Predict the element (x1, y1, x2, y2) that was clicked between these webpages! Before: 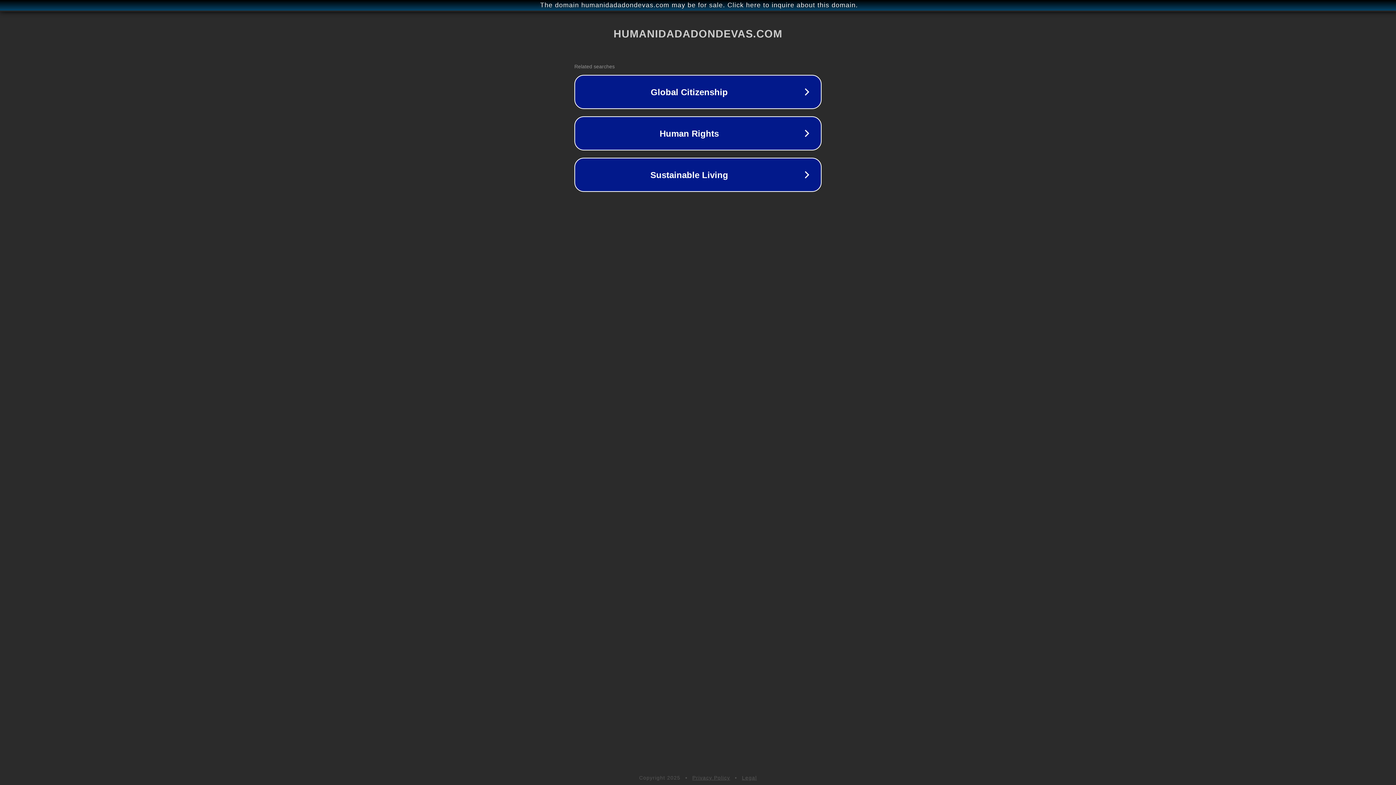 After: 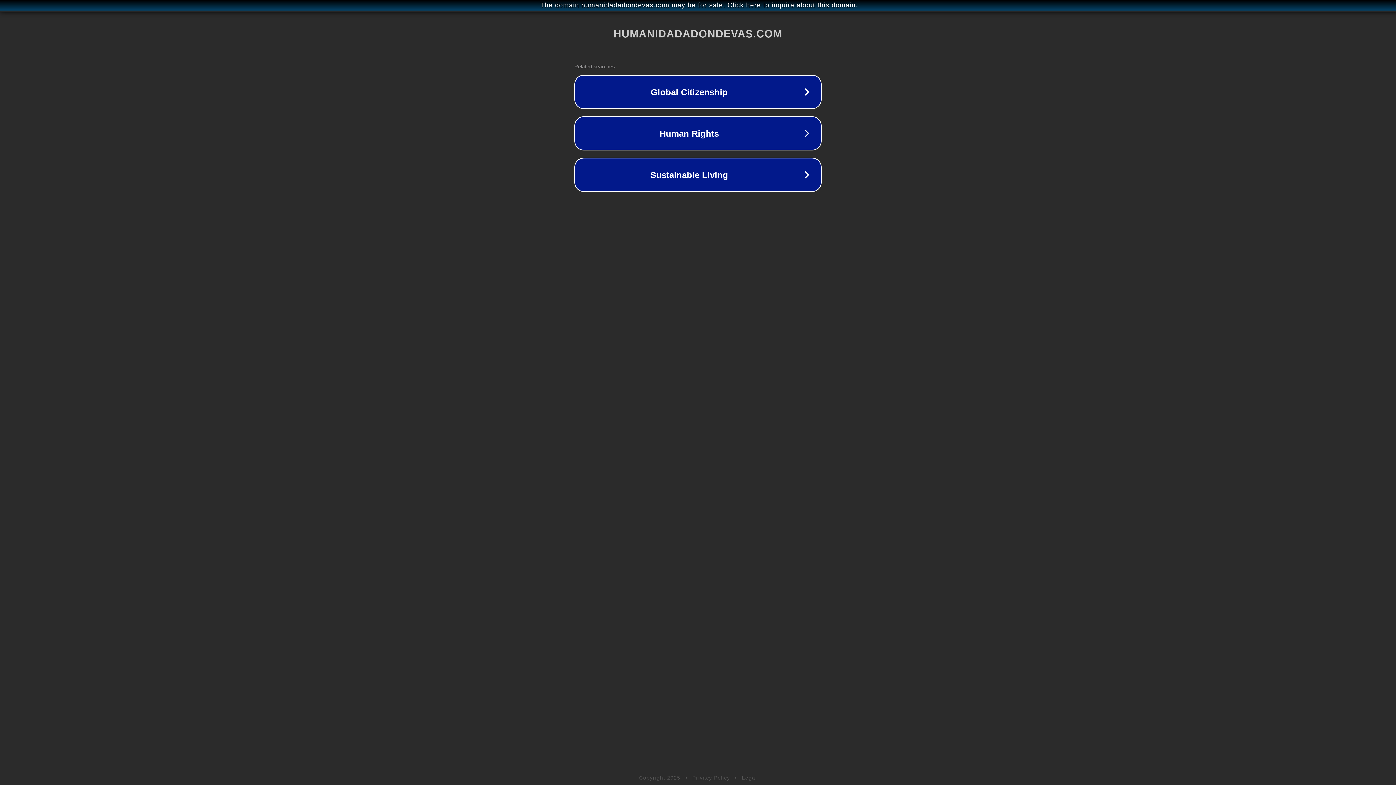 Action: label: Privacy Policy bbox: (692, 775, 730, 781)